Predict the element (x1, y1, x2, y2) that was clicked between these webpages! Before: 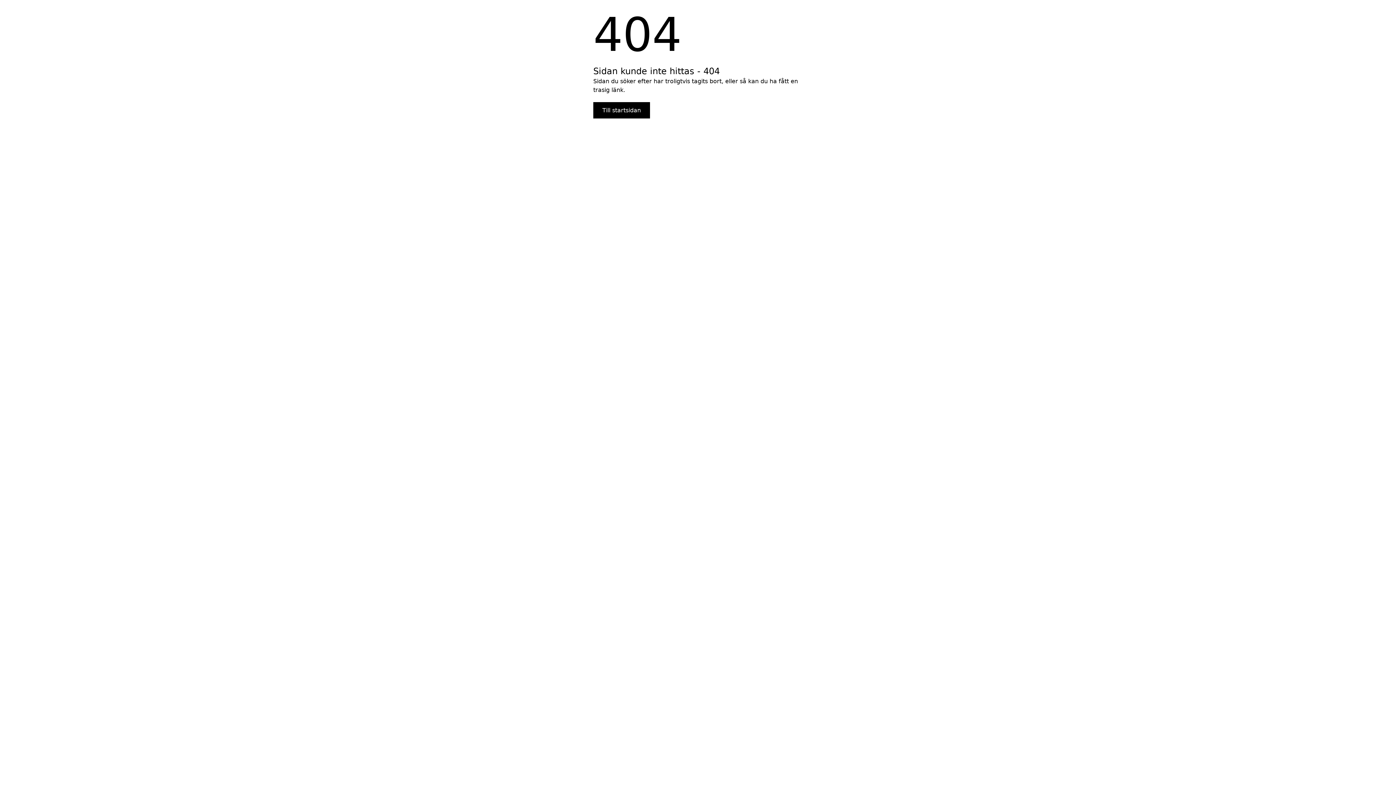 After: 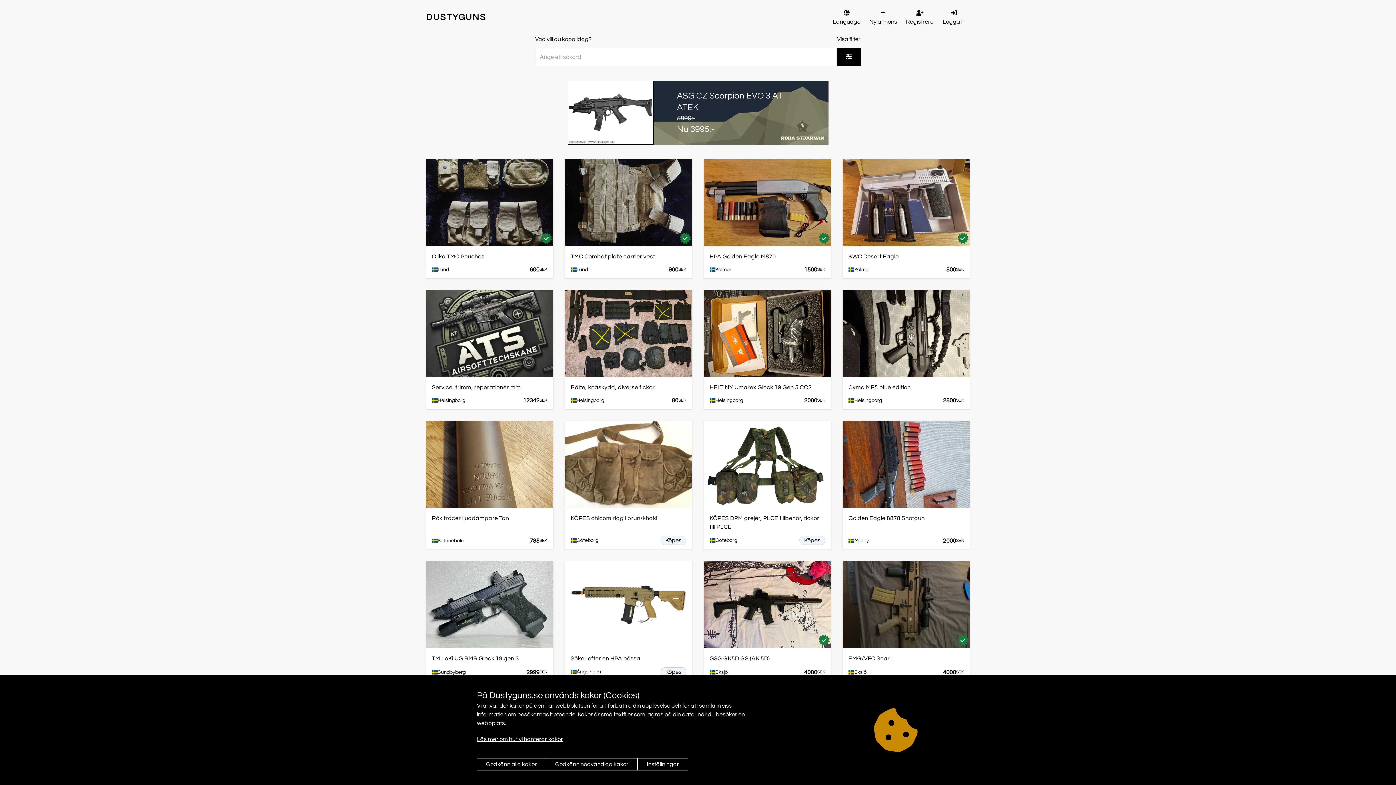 Action: label: Till startsidan bbox: (593, 102, 650, 118)